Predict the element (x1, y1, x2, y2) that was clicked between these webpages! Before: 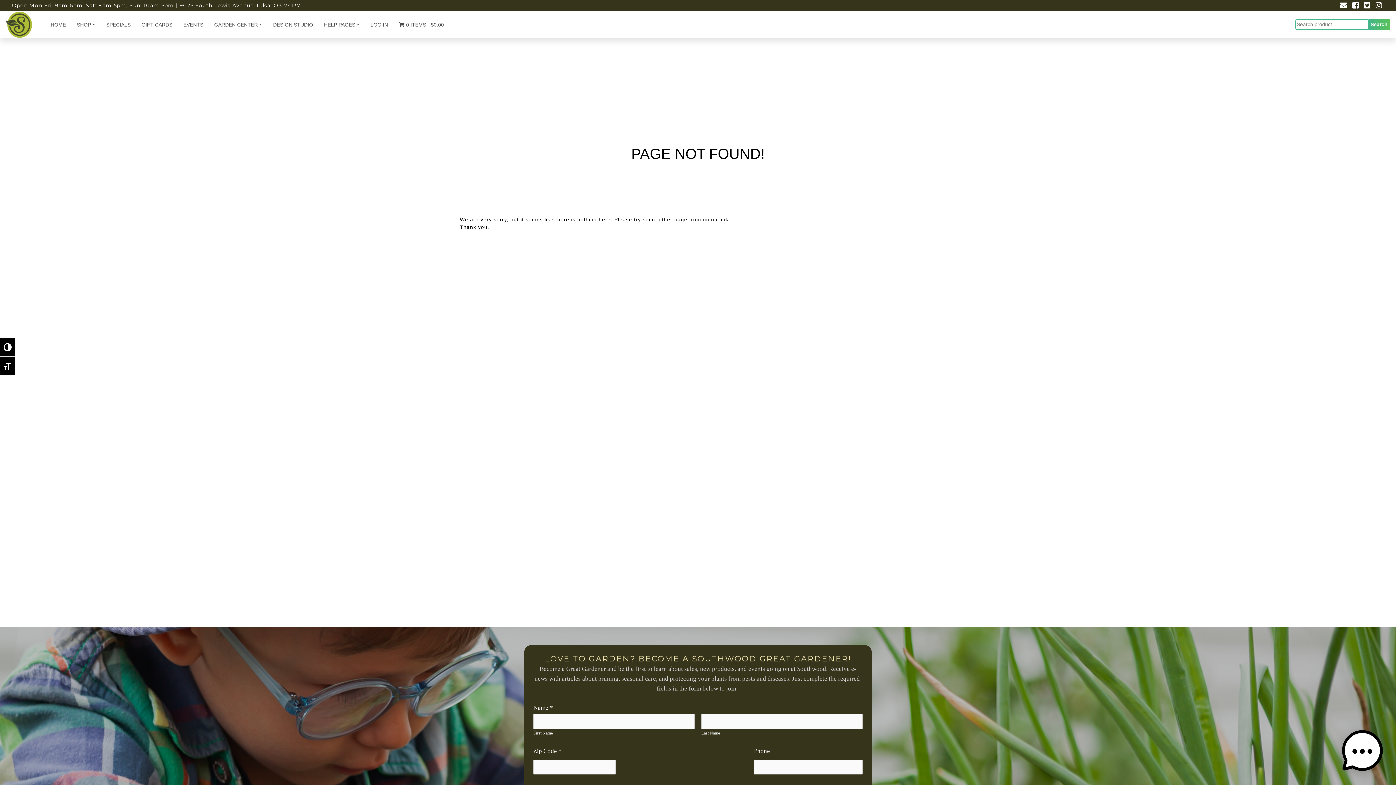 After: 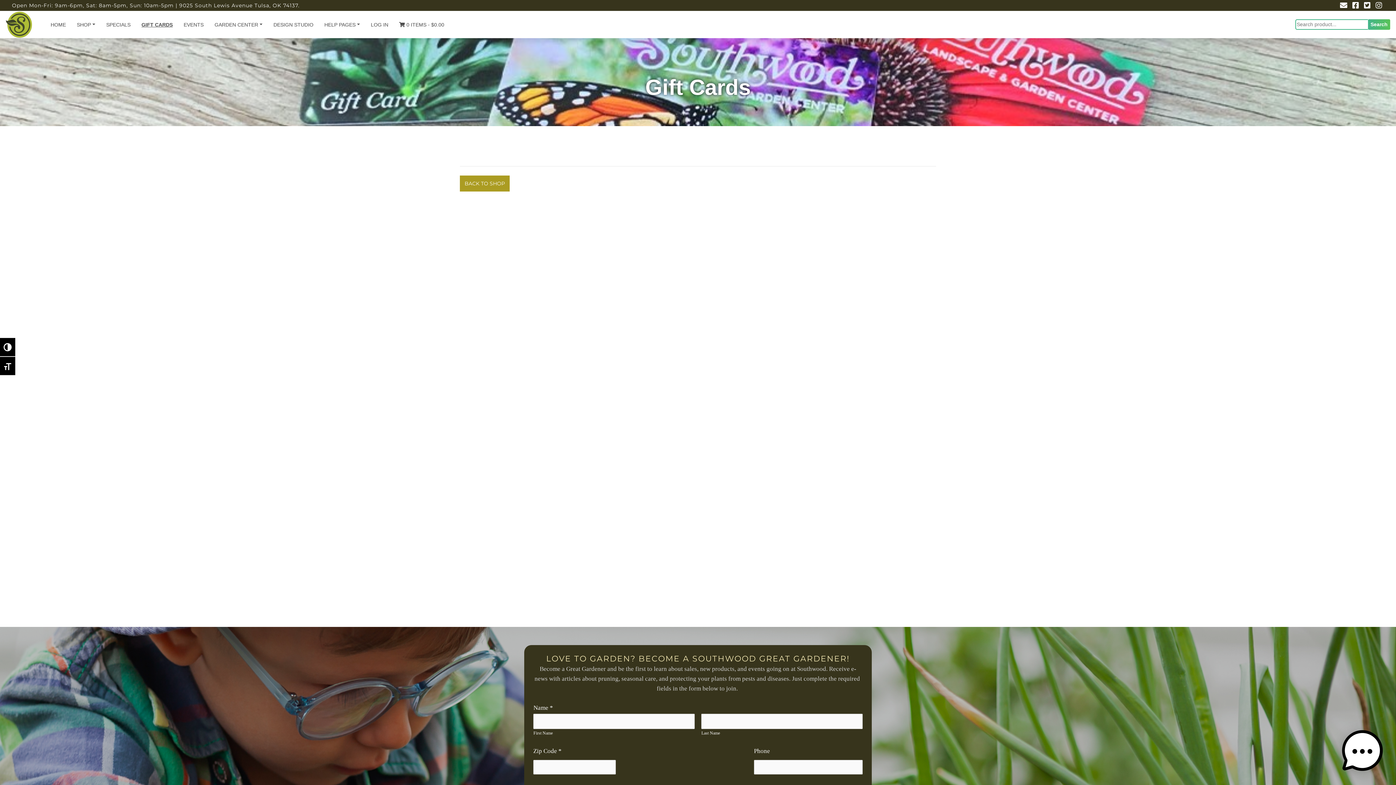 Action: label: GIFT CARDS bbox: (141, 14, 172, 38)